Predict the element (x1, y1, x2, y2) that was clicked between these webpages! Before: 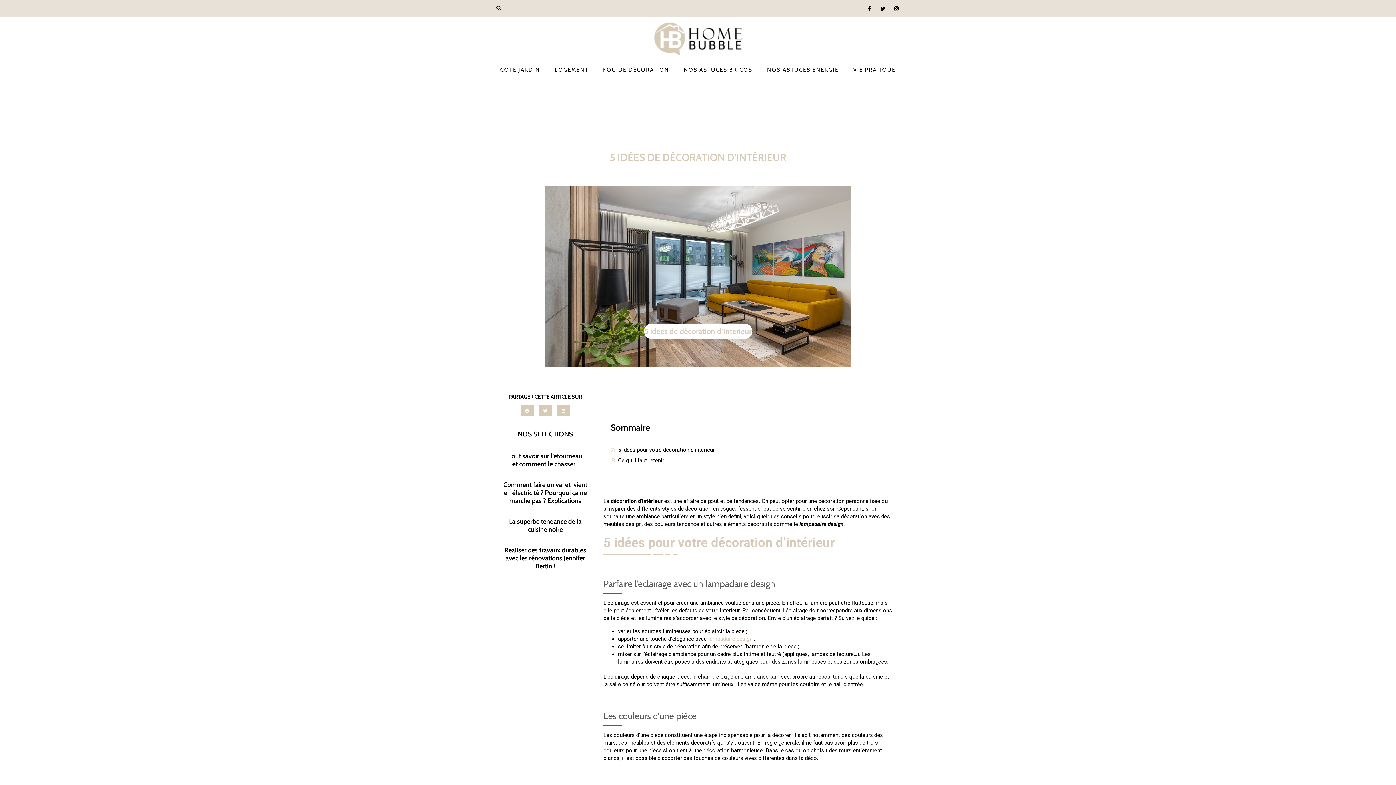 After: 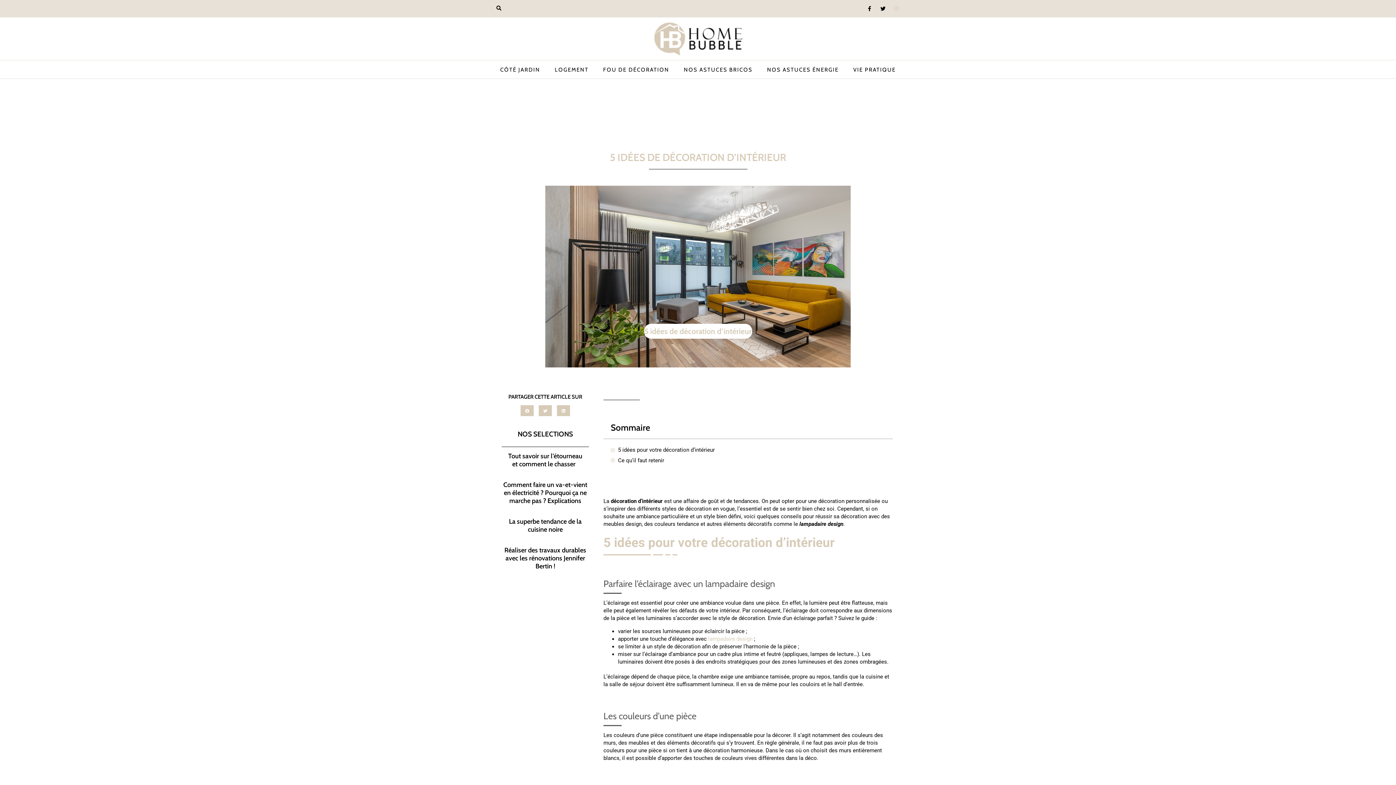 Action: bbox: (891, 3, 901, 13) label: Instagram